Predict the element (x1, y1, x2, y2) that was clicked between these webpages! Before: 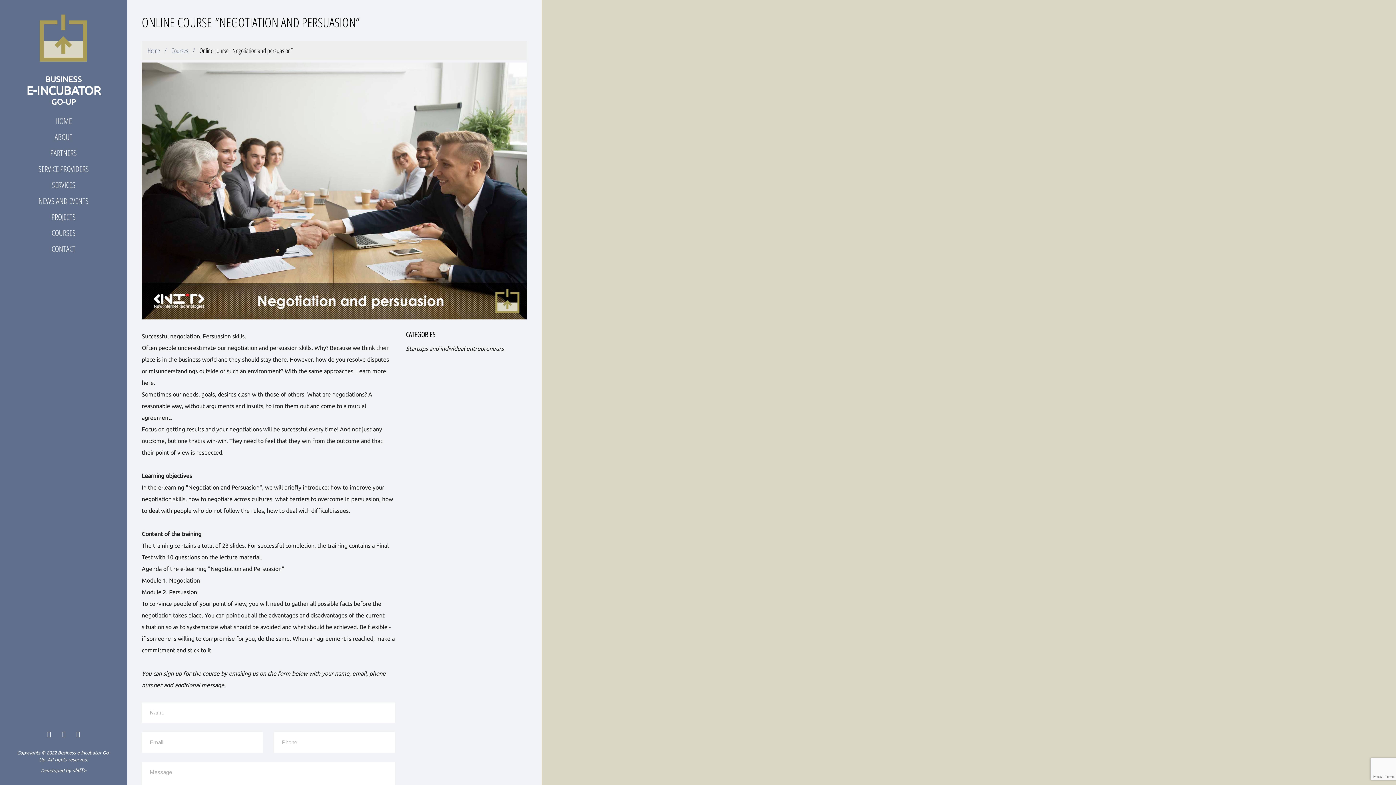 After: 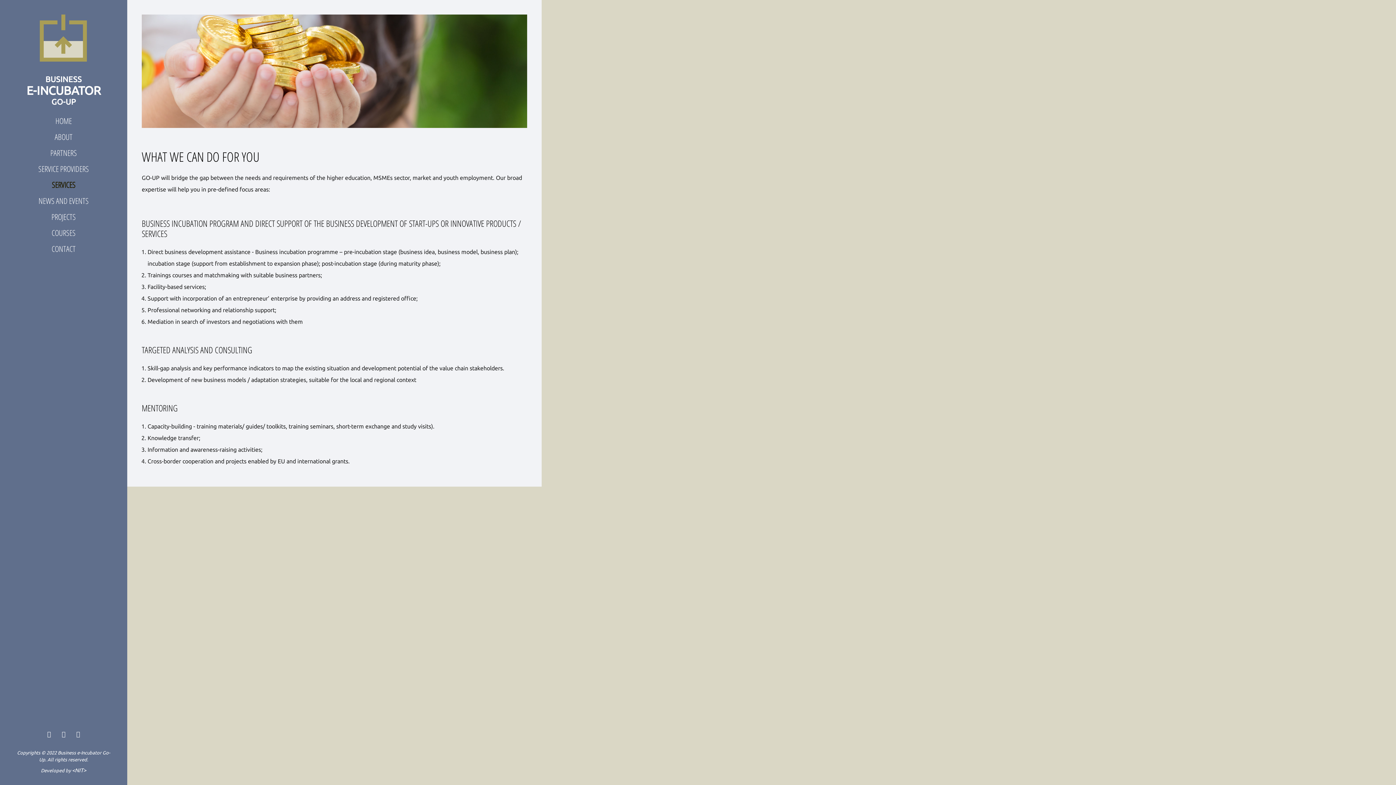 Action: bbox: (0, 176, 127, 192) label: SERVICES